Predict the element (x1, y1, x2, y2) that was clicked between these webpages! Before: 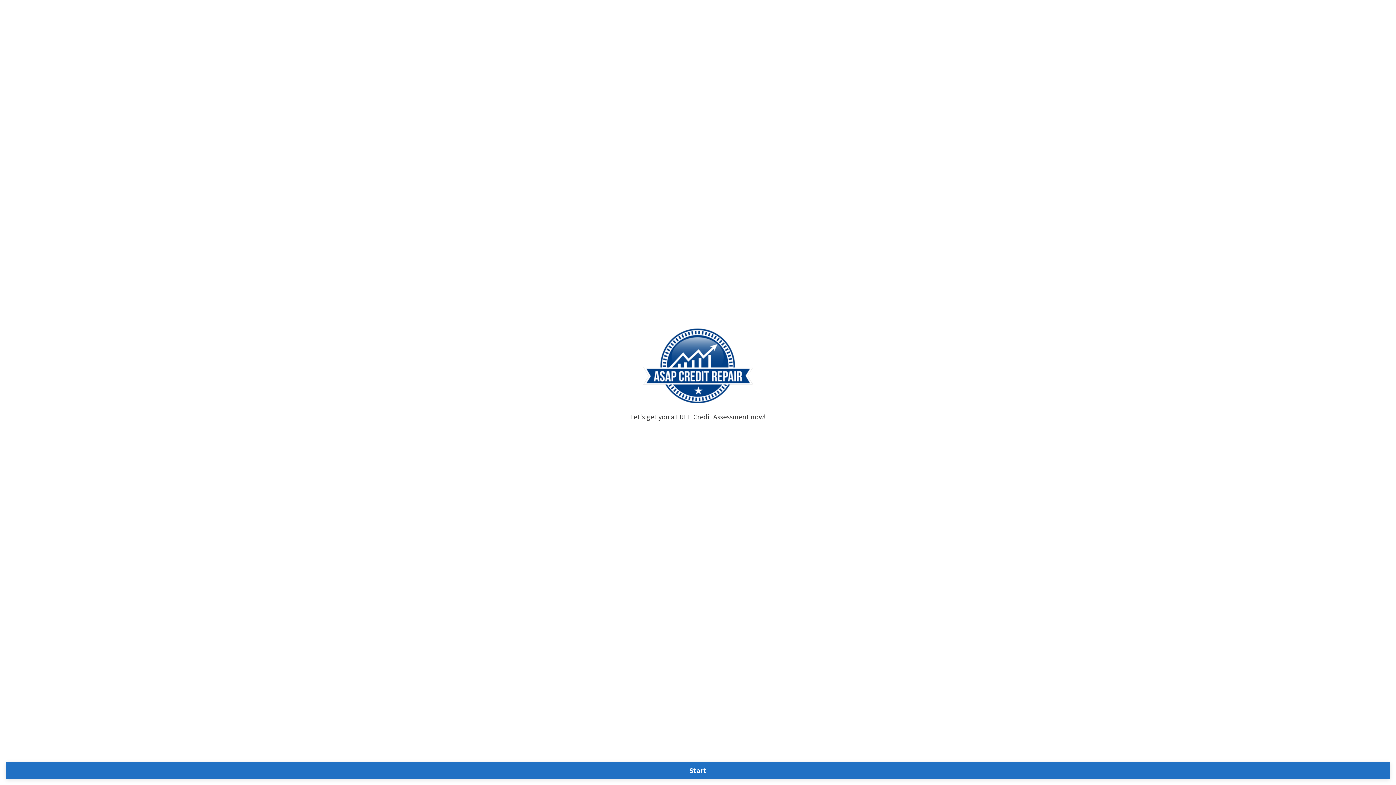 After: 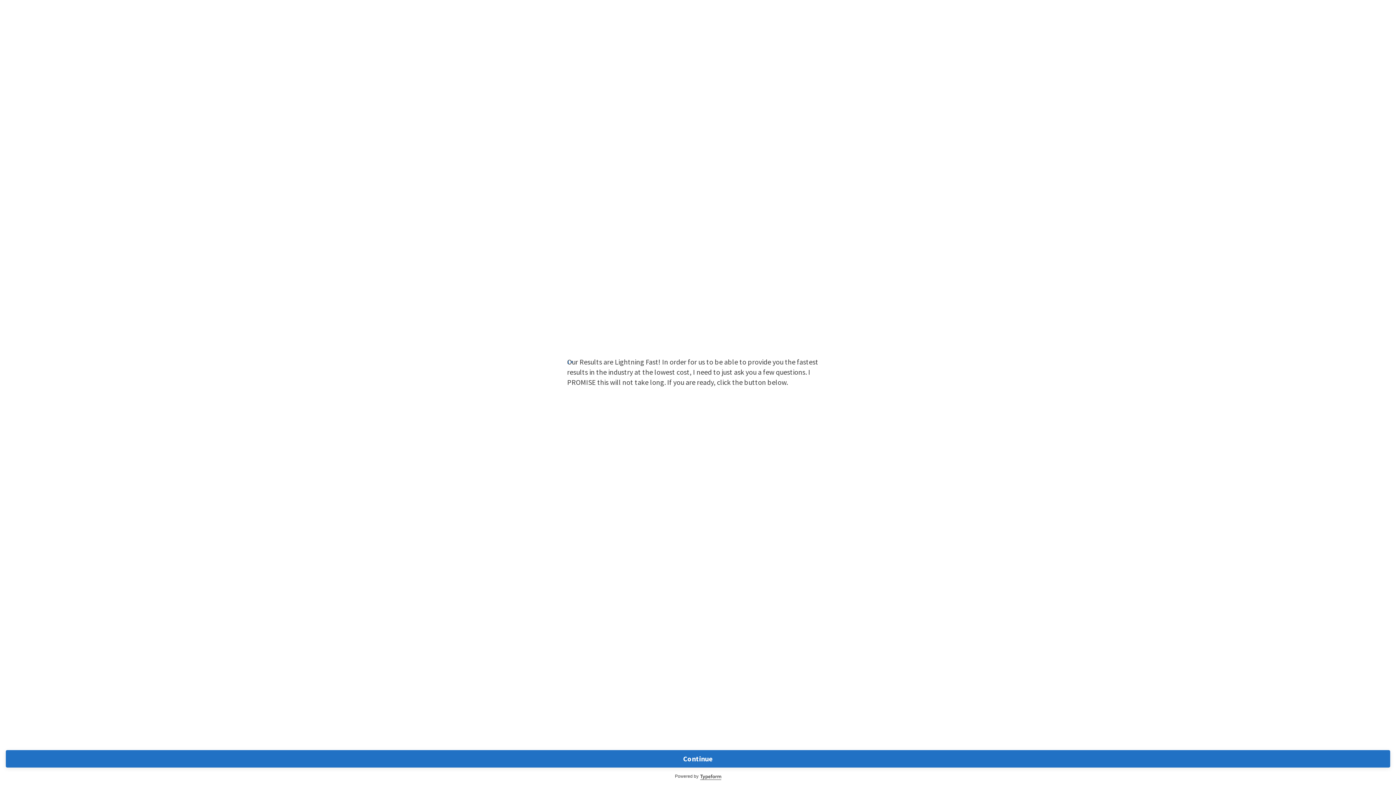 Action: bbox: (5, 762, 1390, 779) label: Start